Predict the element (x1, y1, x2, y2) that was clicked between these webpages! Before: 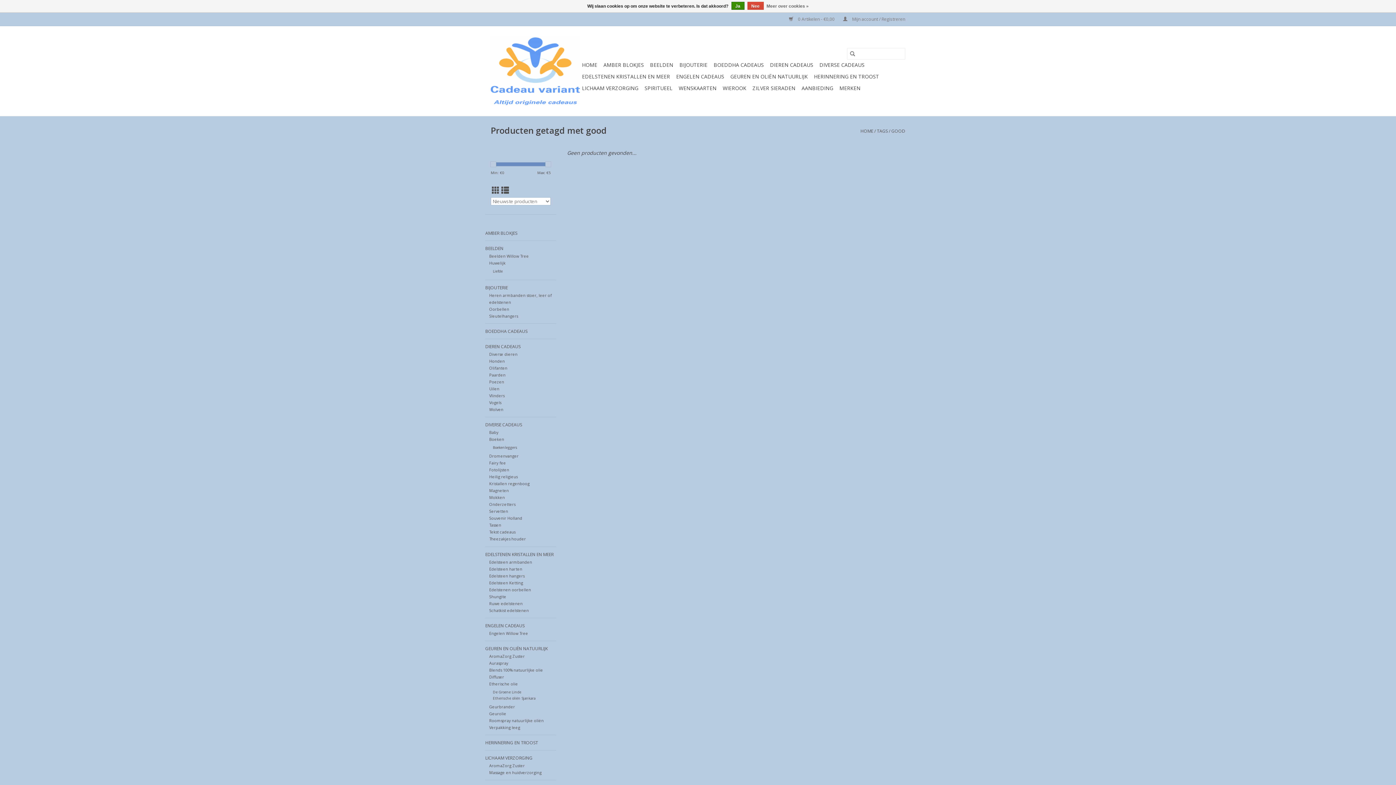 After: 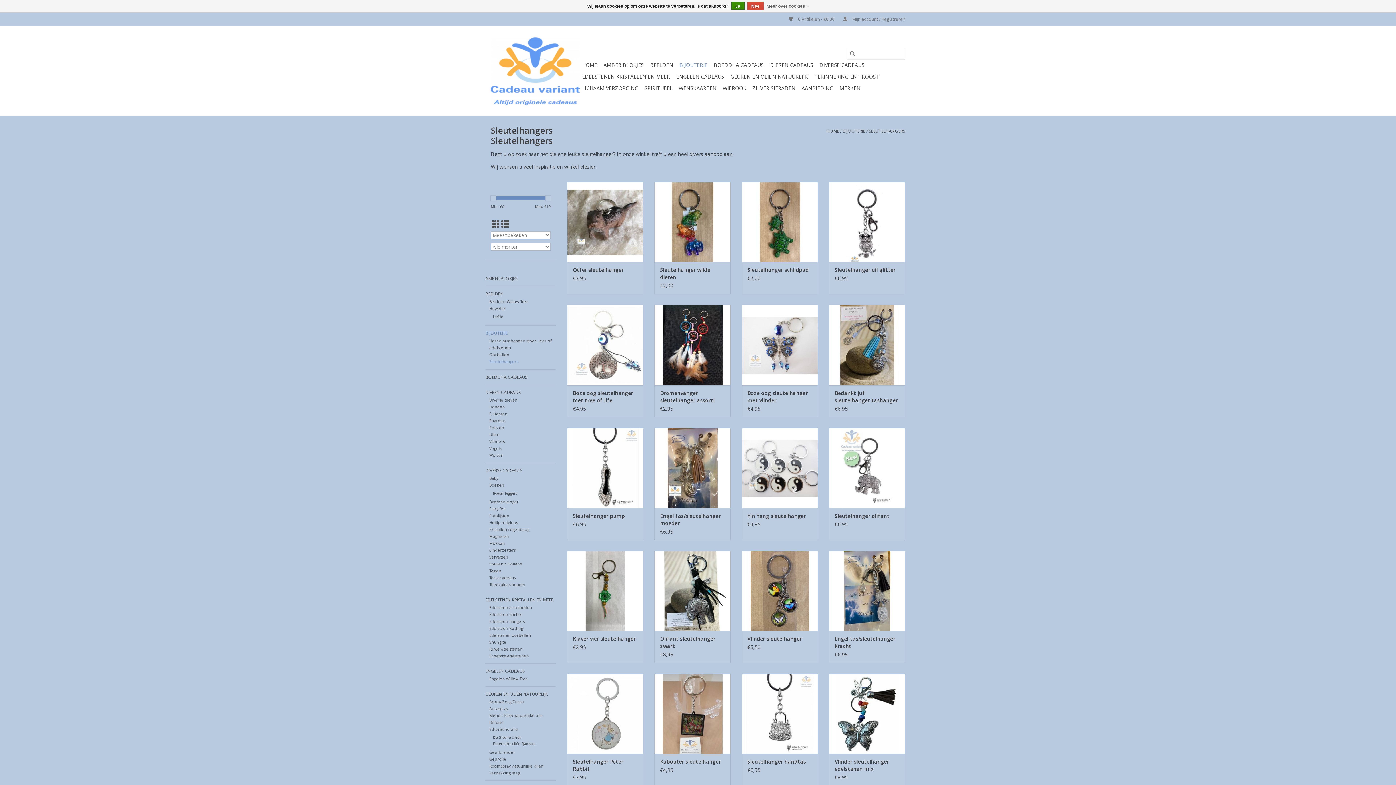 Action: label: Sleutelhangers bbox: (489, 313, 518, 318)